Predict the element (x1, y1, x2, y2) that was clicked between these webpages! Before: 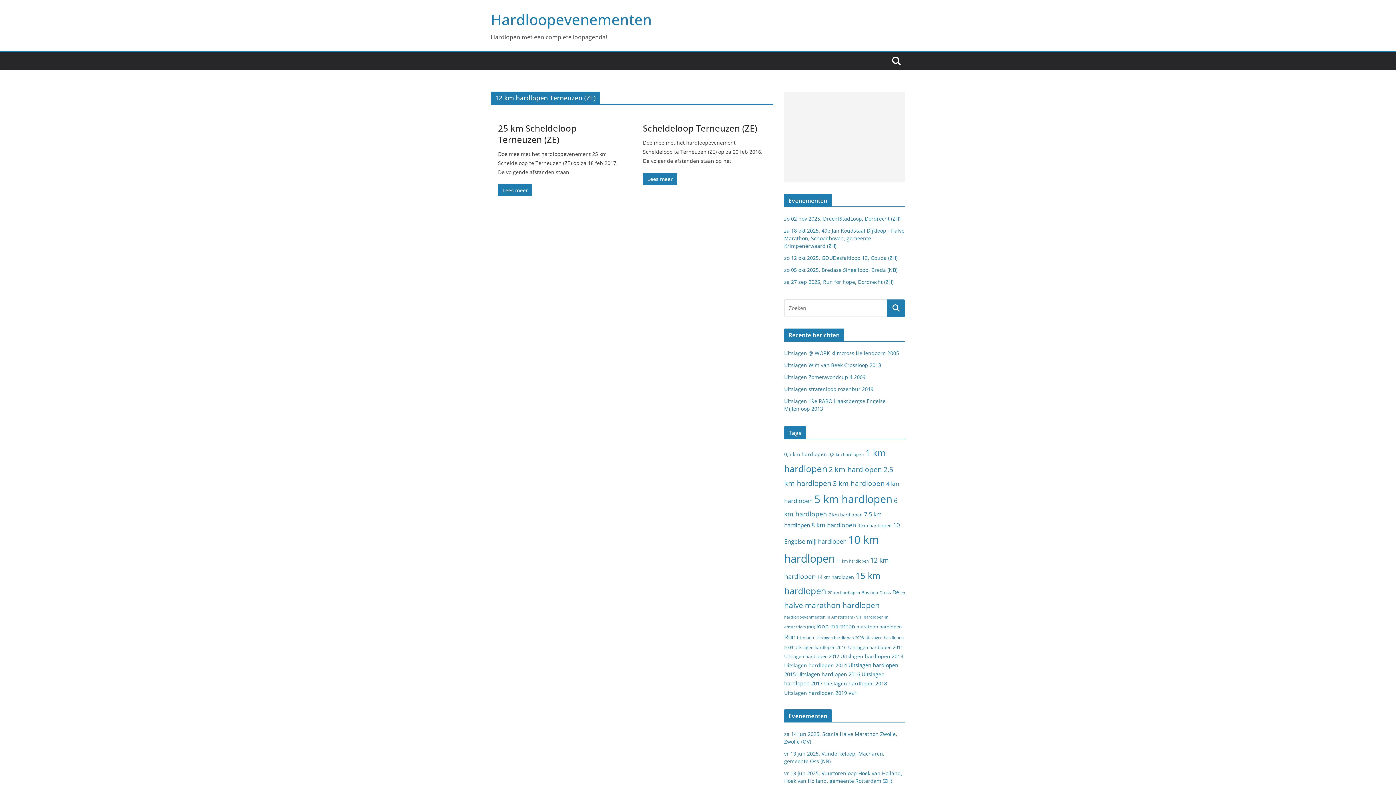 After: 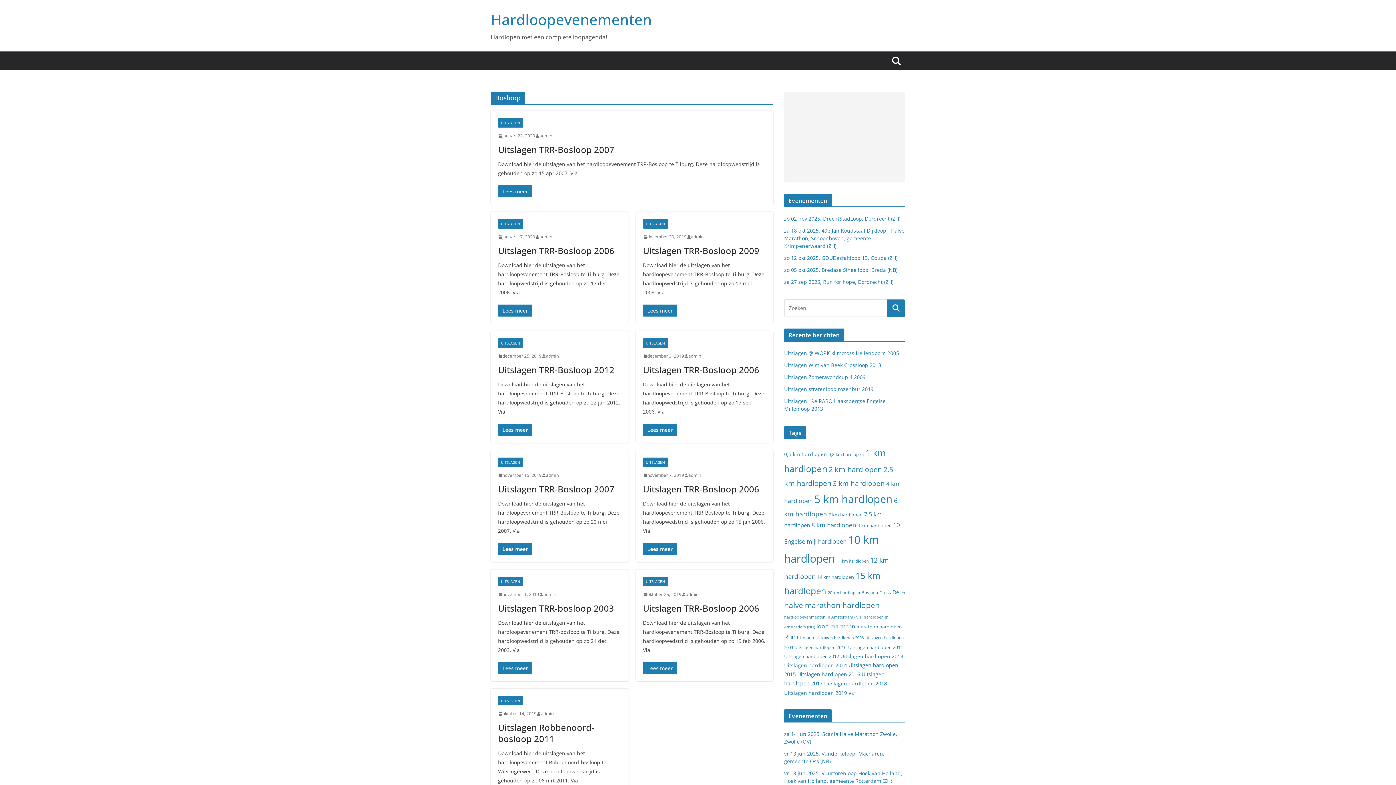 Action: bbox: (861, 590, 878, 595) label: Bosloop (771 items)